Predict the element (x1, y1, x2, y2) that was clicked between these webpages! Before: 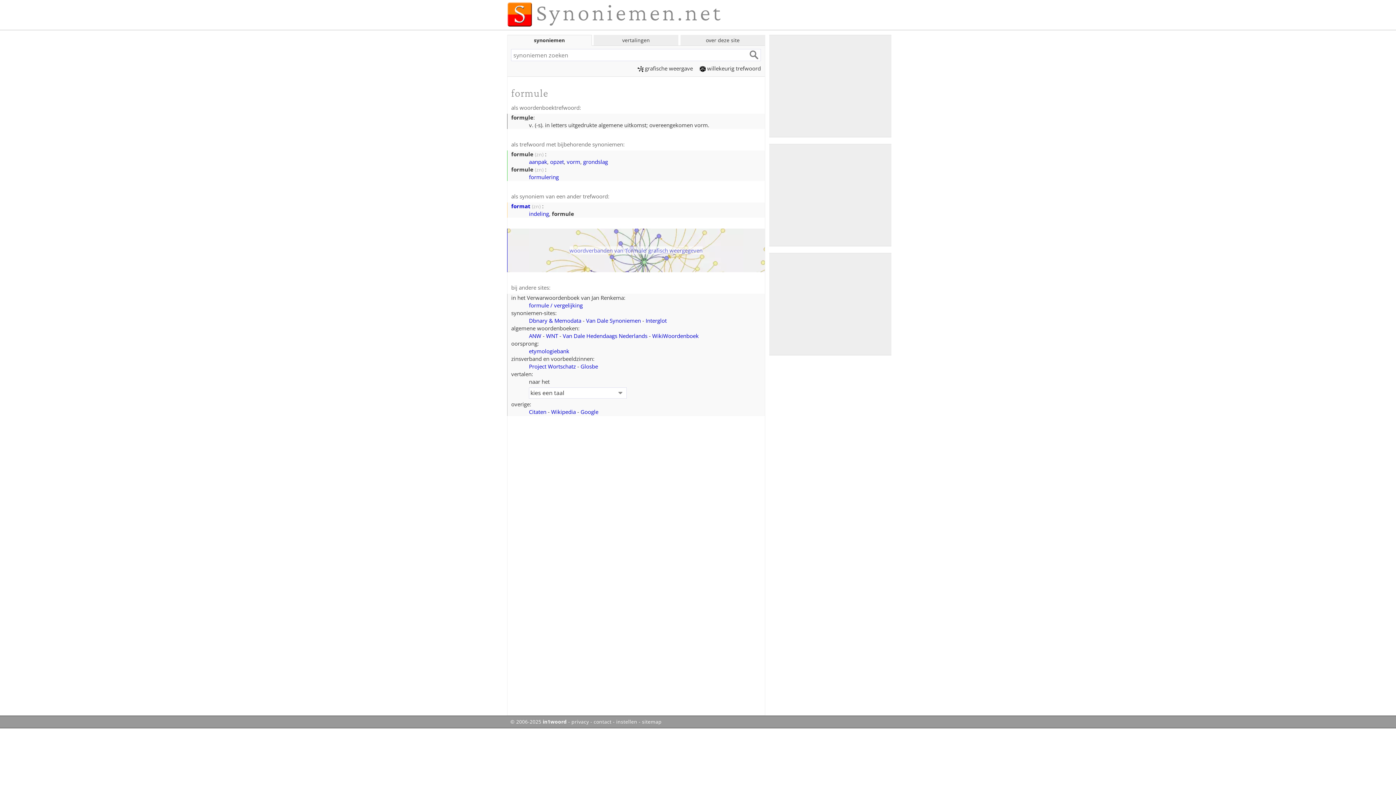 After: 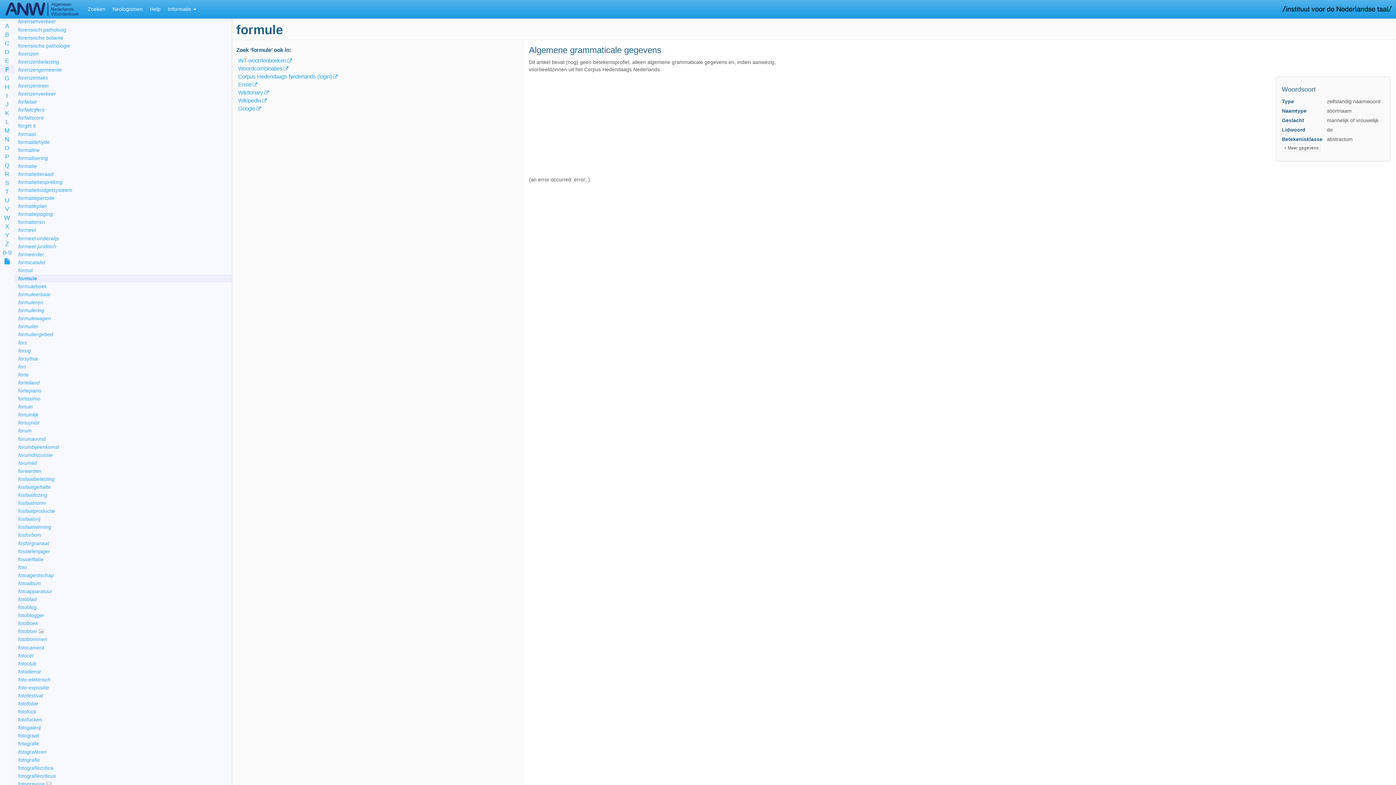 Action: bbox: (529, 332, 541, 339) label: ANW